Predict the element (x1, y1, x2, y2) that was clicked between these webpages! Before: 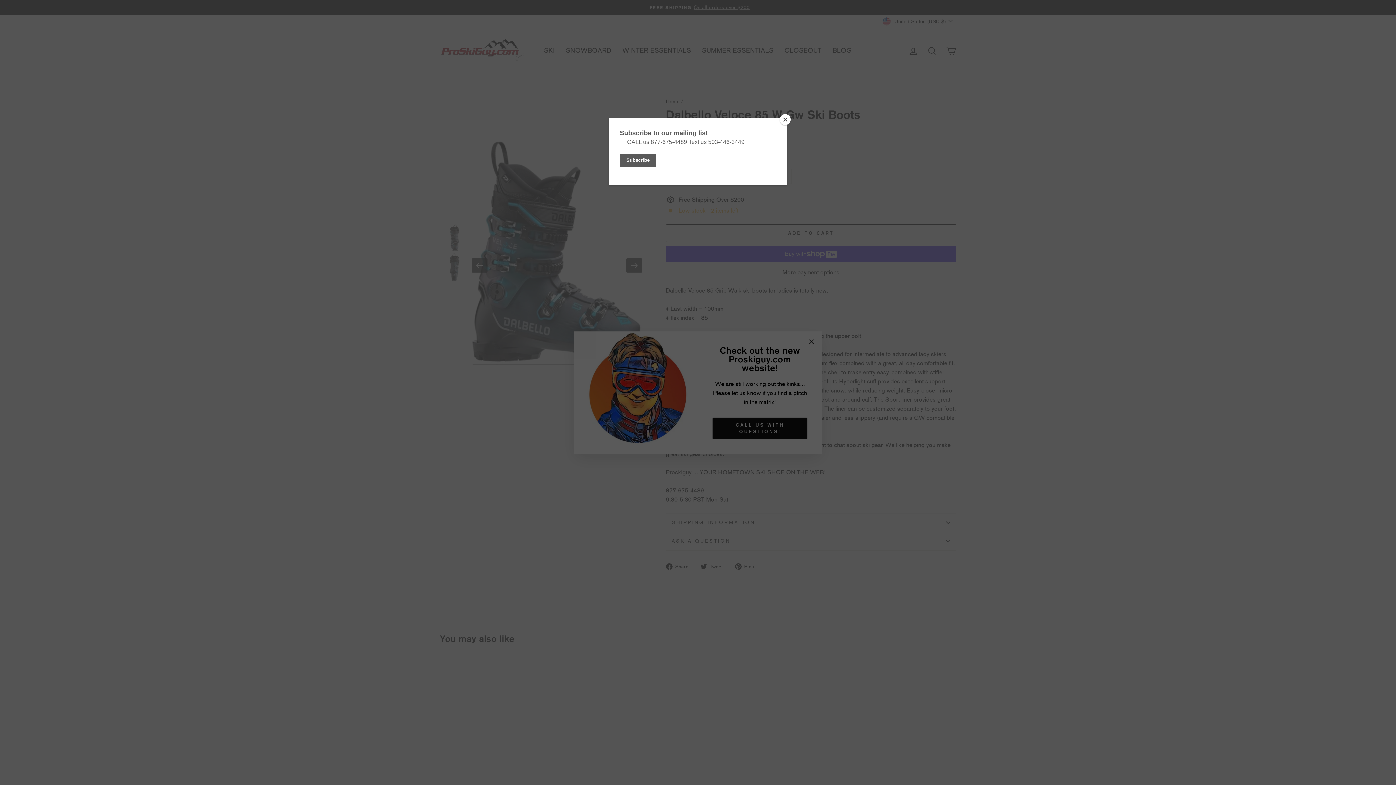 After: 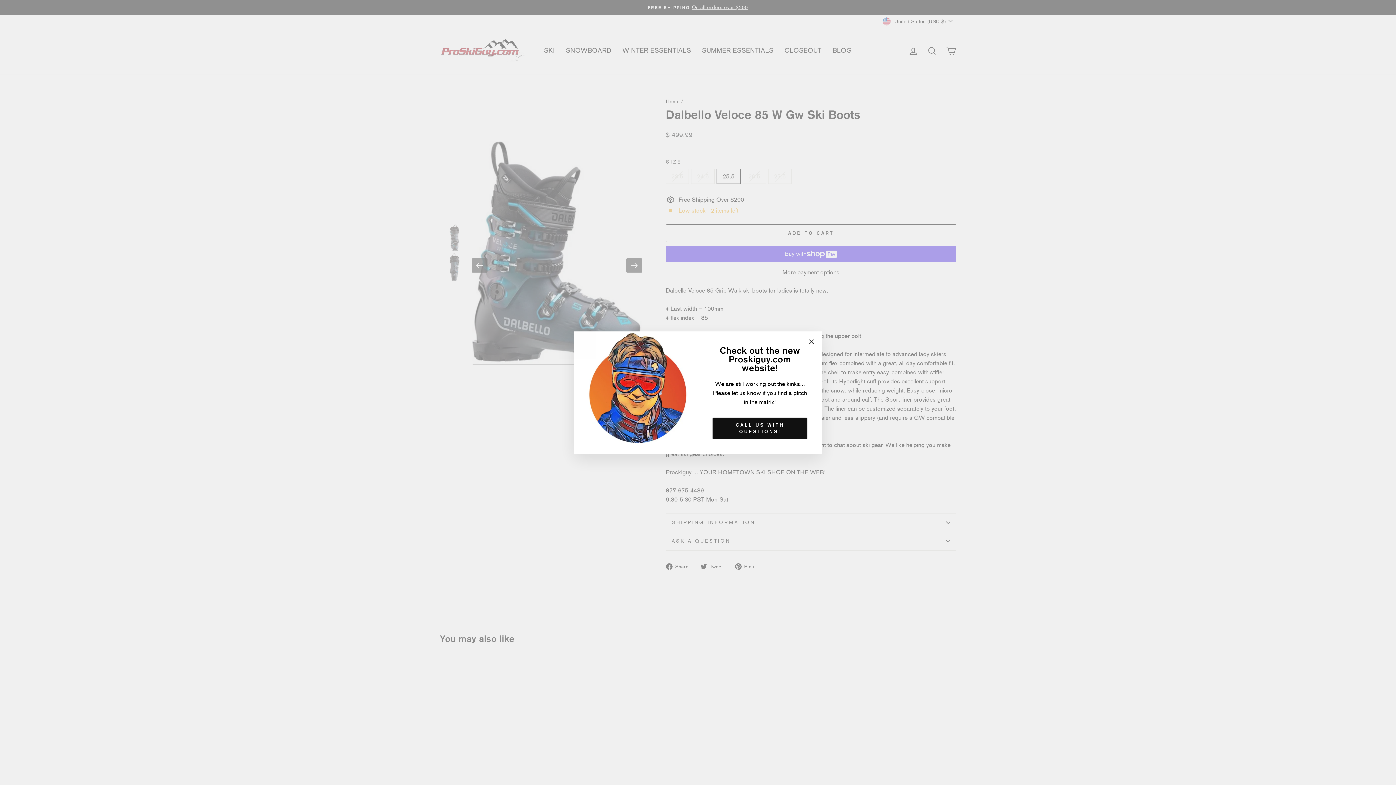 Action: label: Close bbox: (780, 114, 790, 125)